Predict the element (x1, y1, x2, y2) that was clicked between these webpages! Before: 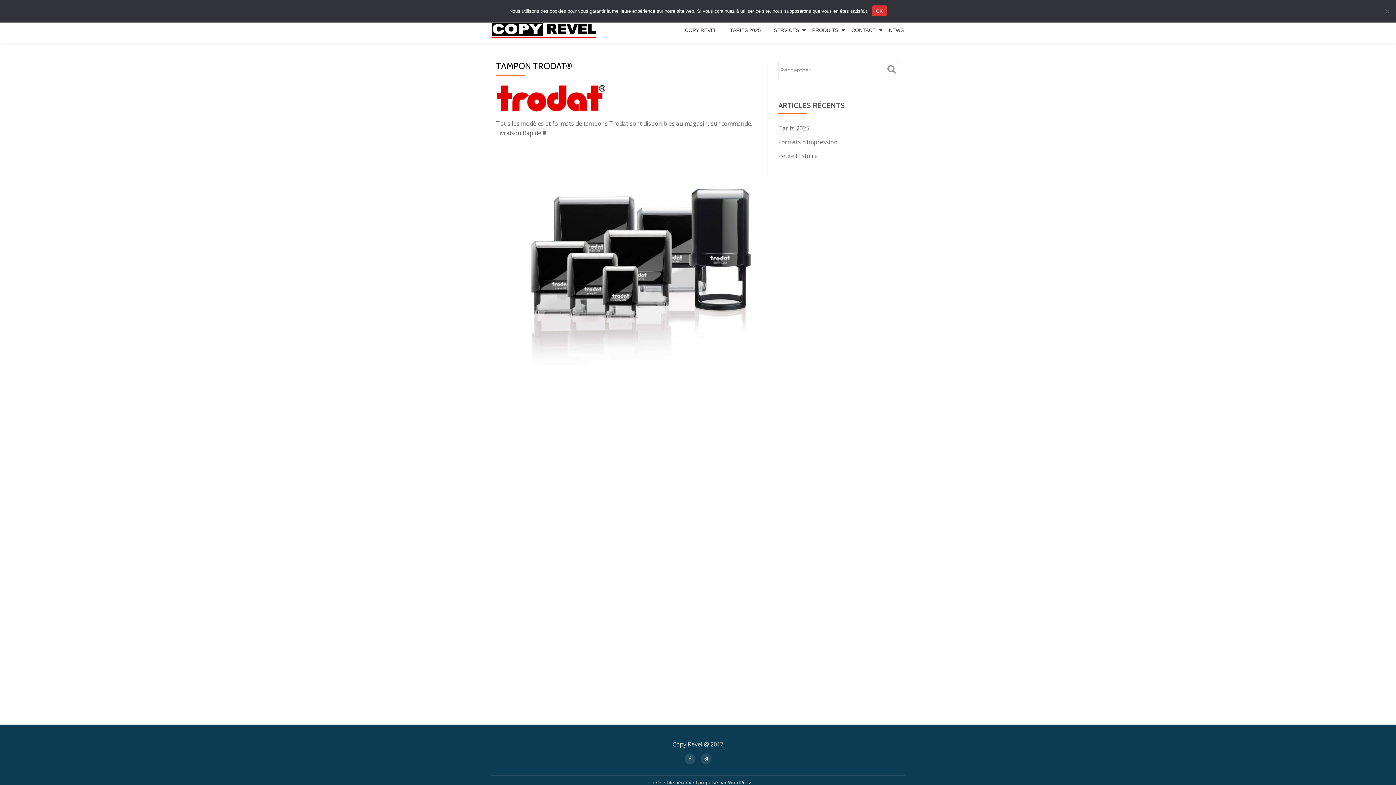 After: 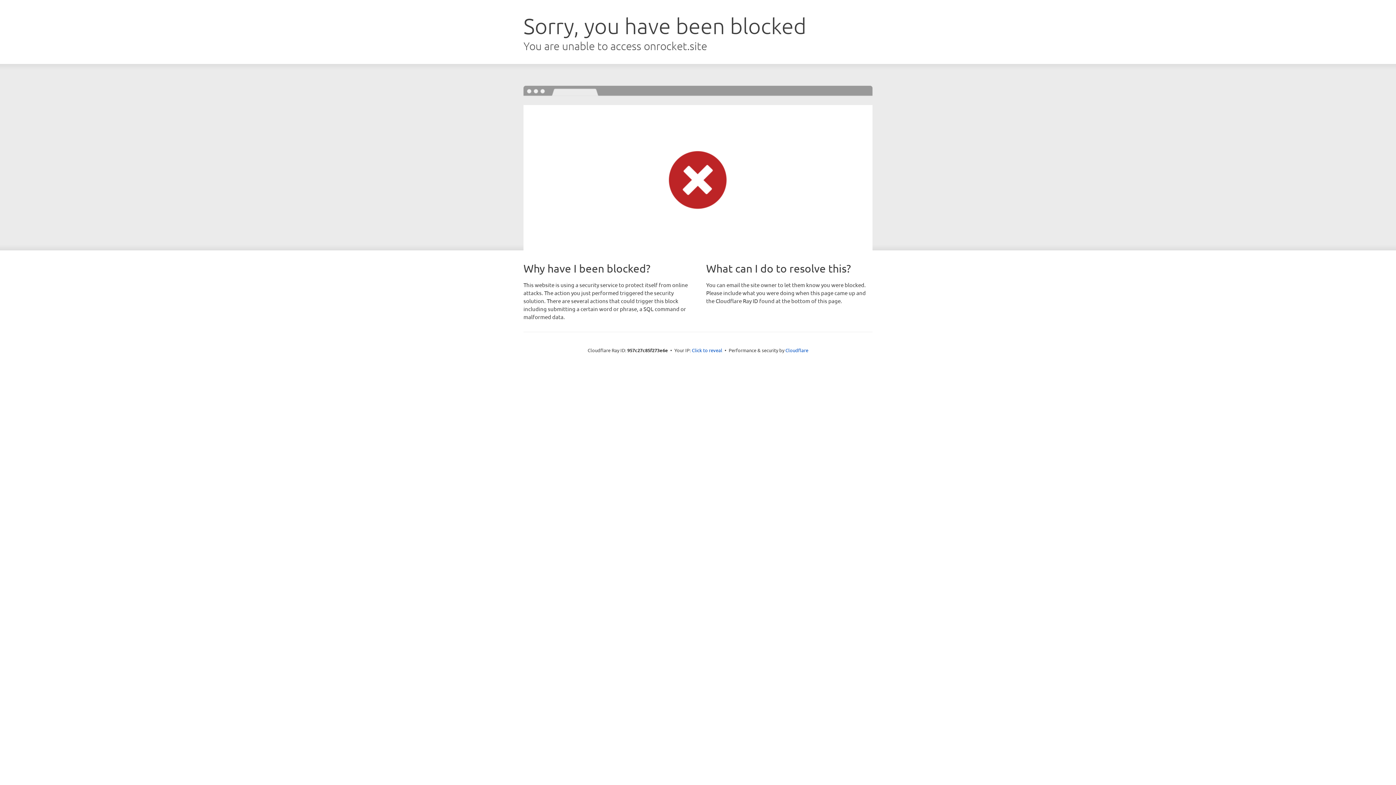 Action: label: Llorix One Lite  bbox: (643, 779, 675, 786)